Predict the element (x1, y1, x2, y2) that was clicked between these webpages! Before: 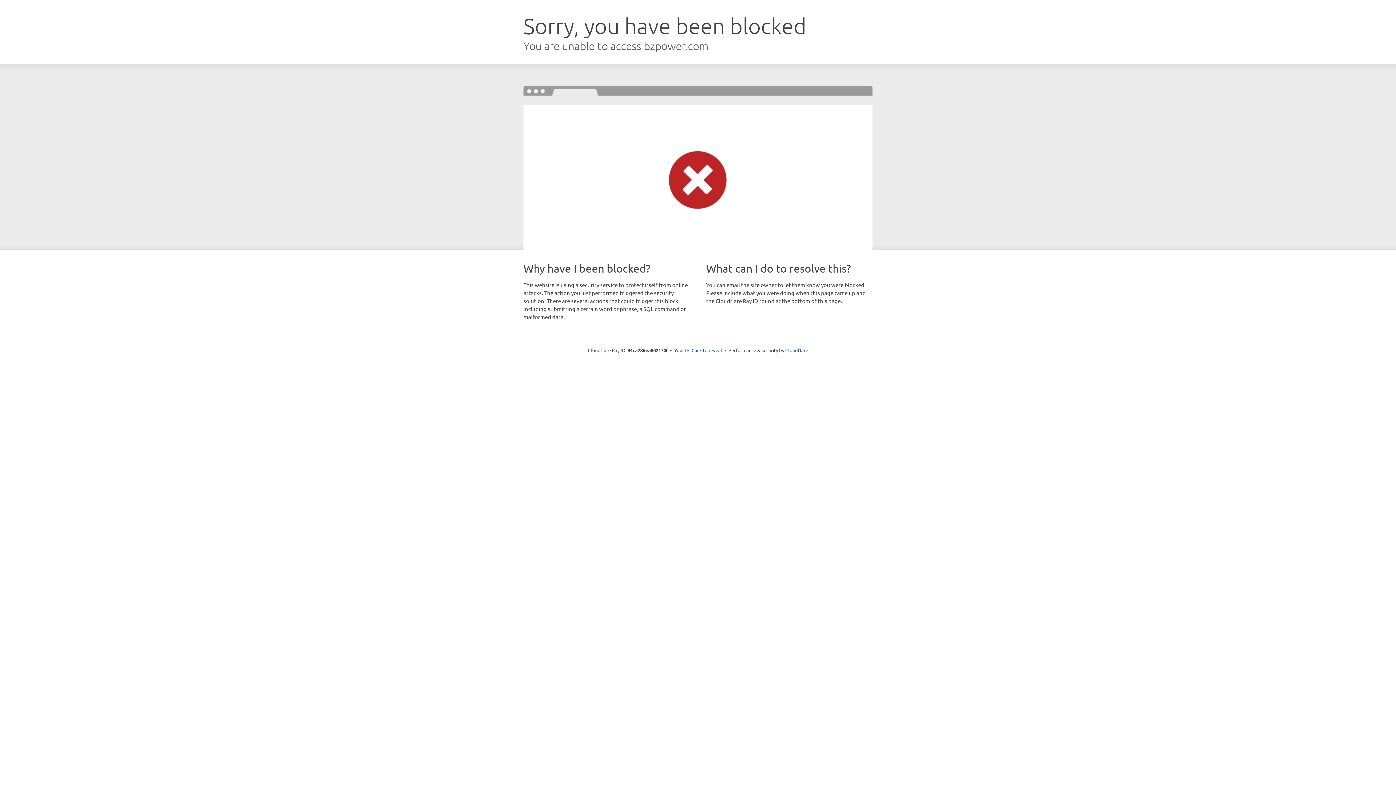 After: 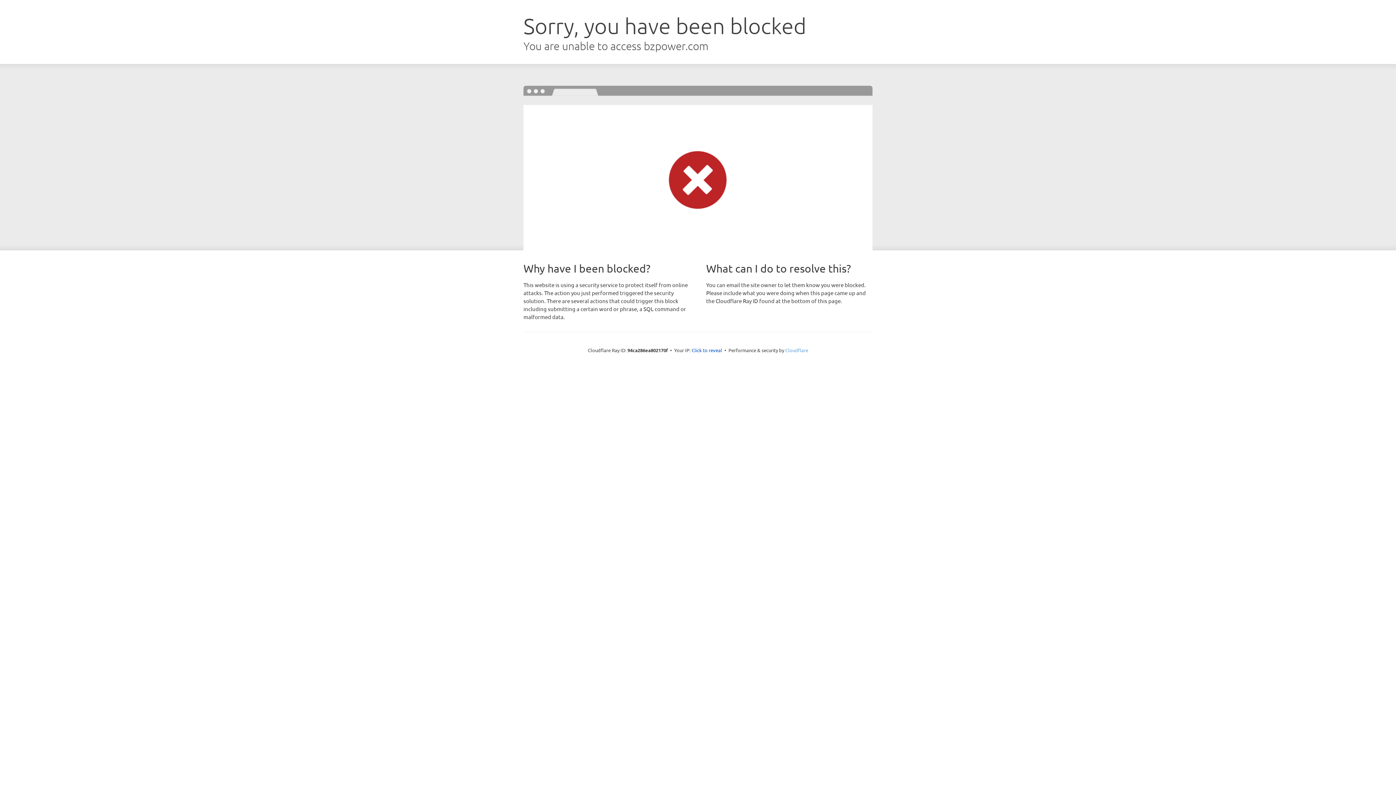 Action: label: Cloudflare bbox: (785, 347, 808, 353)